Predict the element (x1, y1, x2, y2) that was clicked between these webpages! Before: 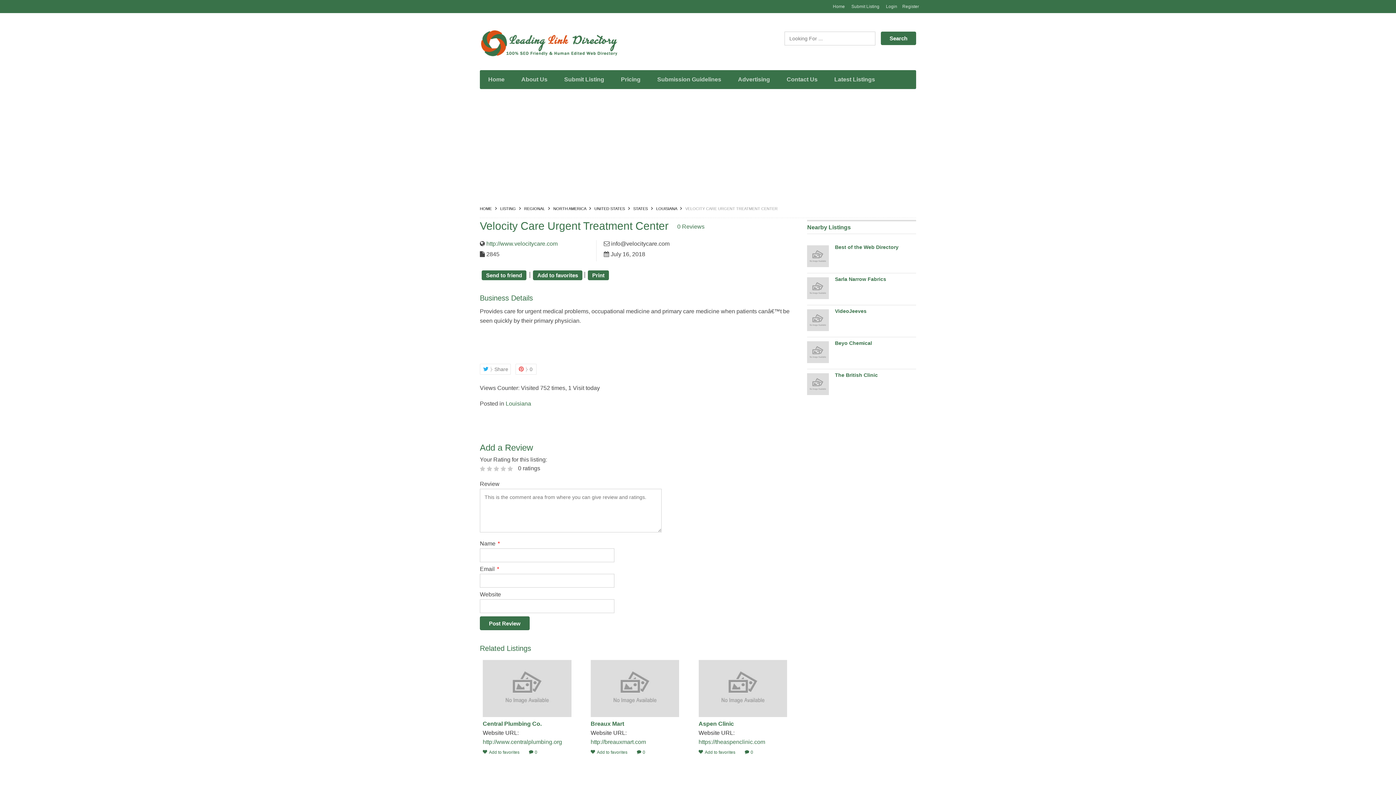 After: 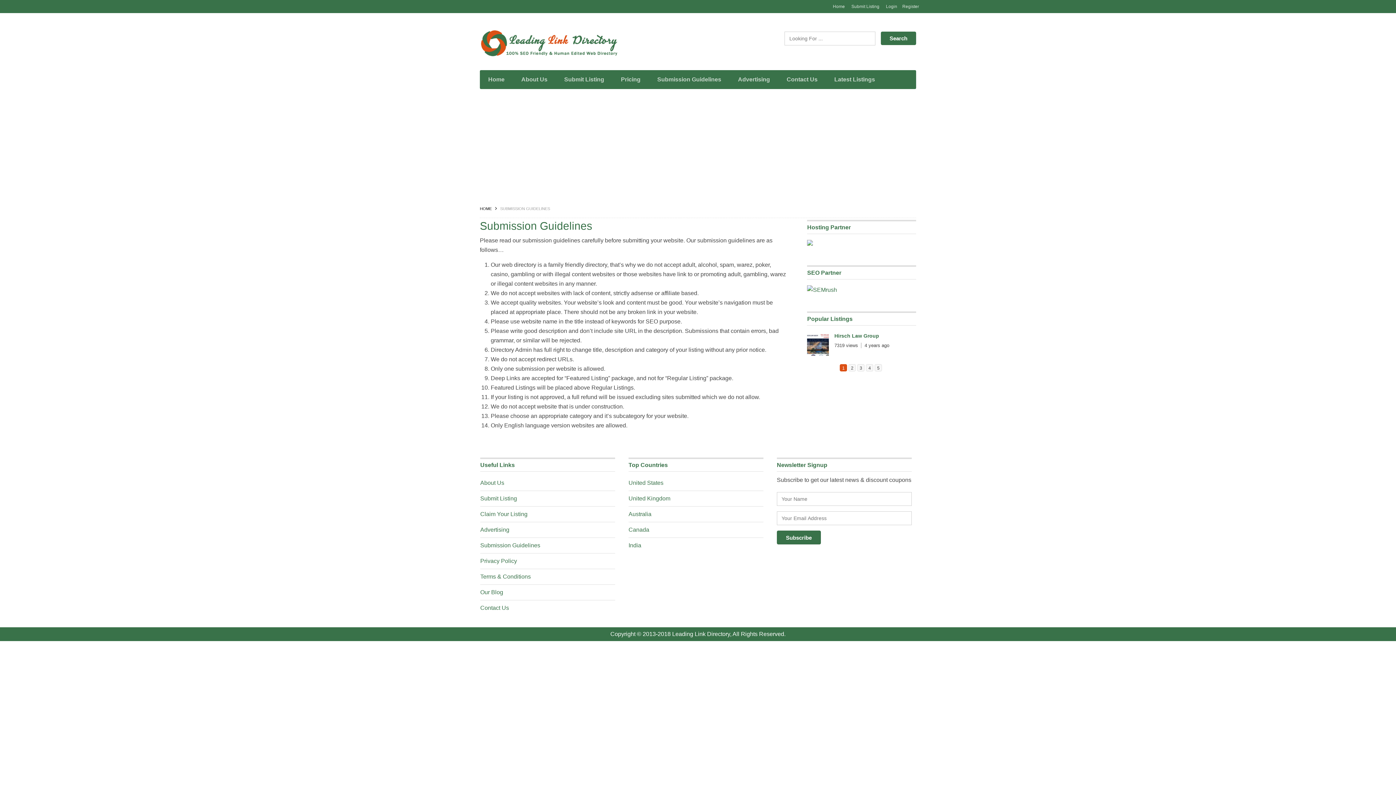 Action: bbox: (649, 70, 729, 89) label: Submission Guidelines